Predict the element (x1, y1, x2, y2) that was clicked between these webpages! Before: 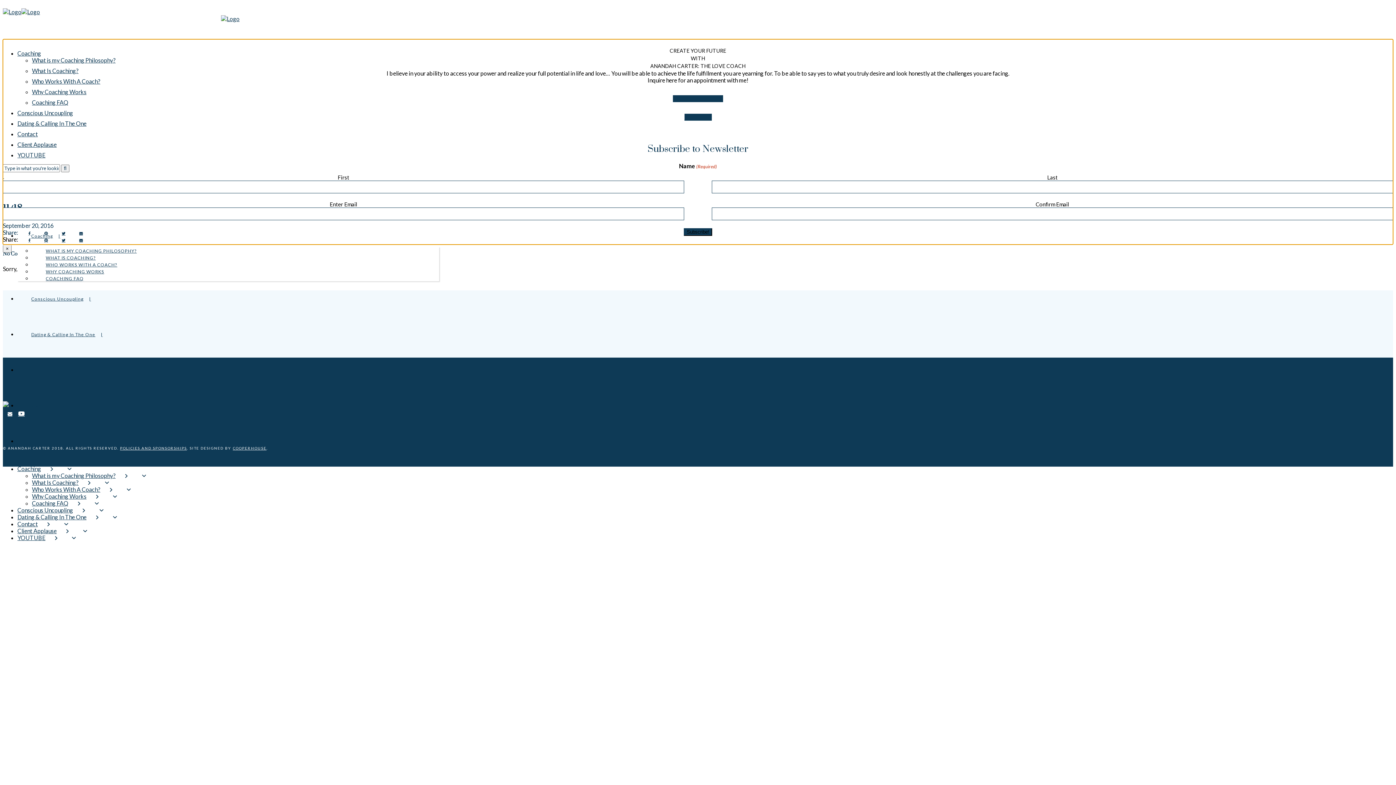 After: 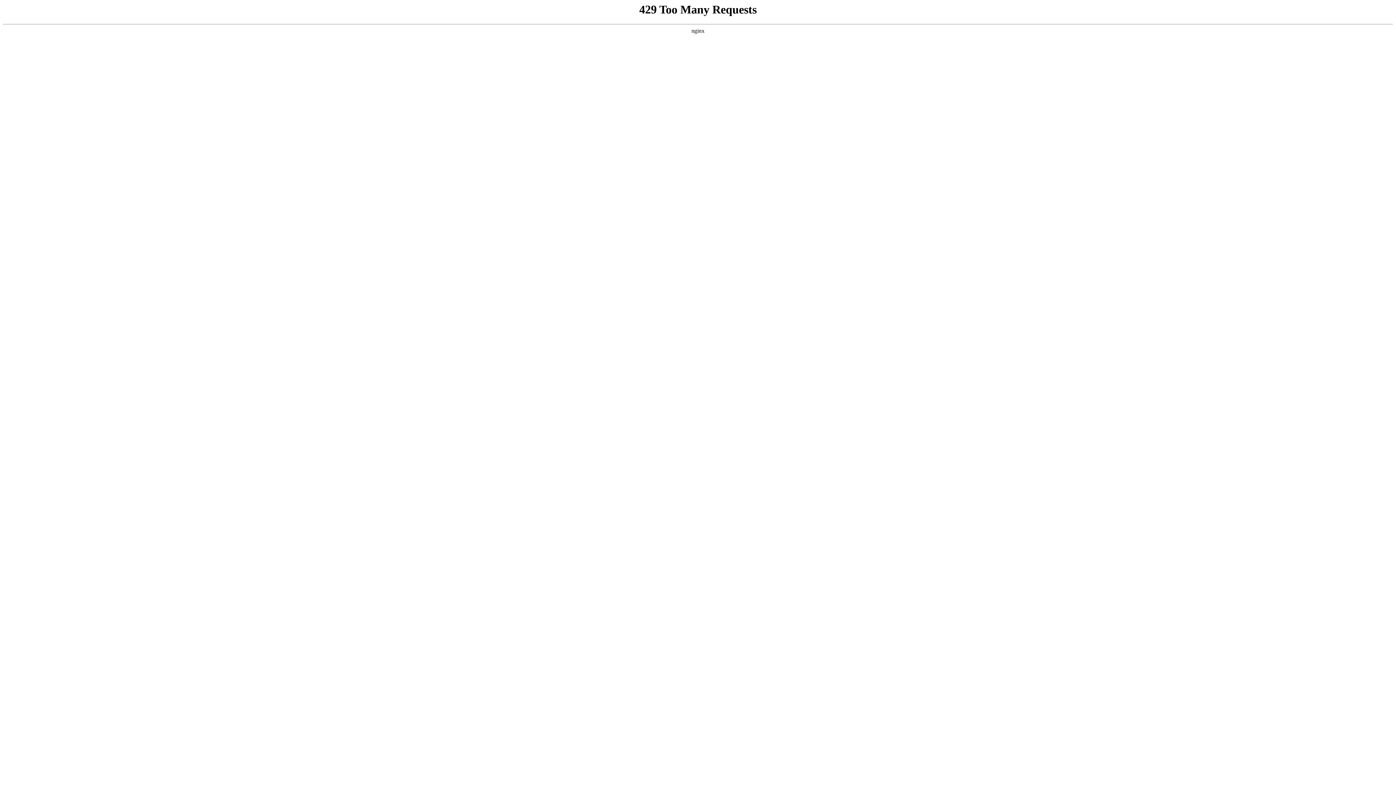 Action: bbox: (32, 248, 136, 253) label: WHAT IS MY COACHING PHILOSOPHY?